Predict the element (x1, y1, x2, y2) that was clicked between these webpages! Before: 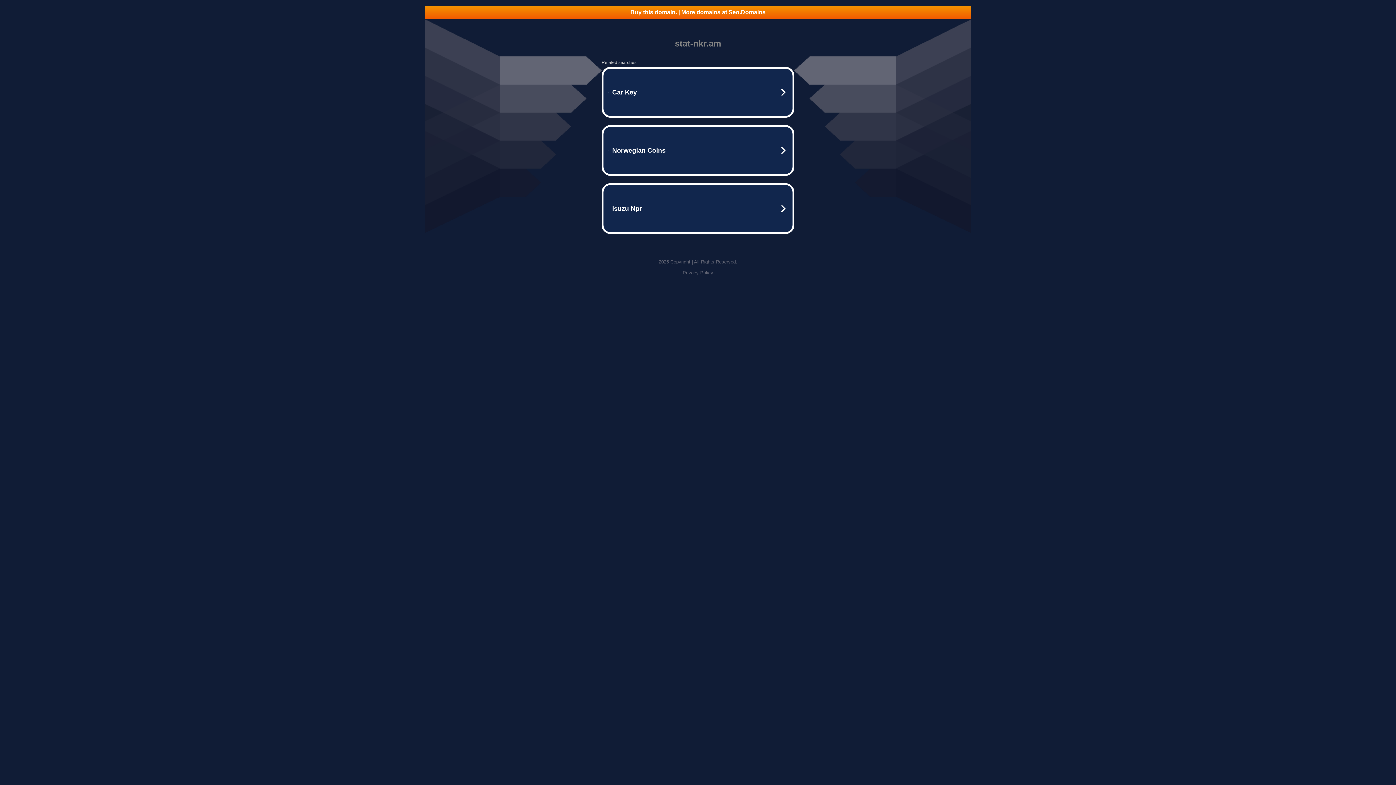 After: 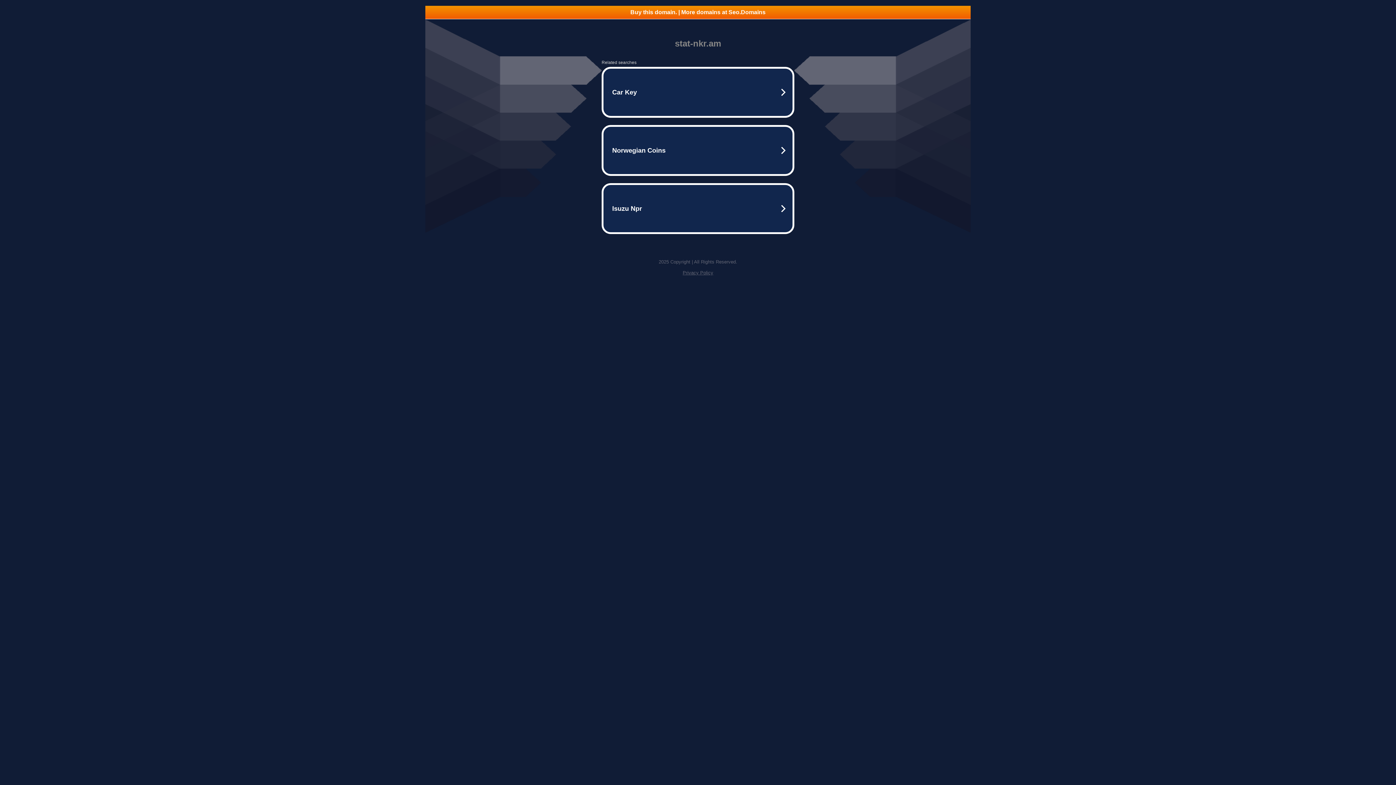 Action: bbox: (425, 5, 970, 18) label: Buy this domain. | More domains at Seo.Domains